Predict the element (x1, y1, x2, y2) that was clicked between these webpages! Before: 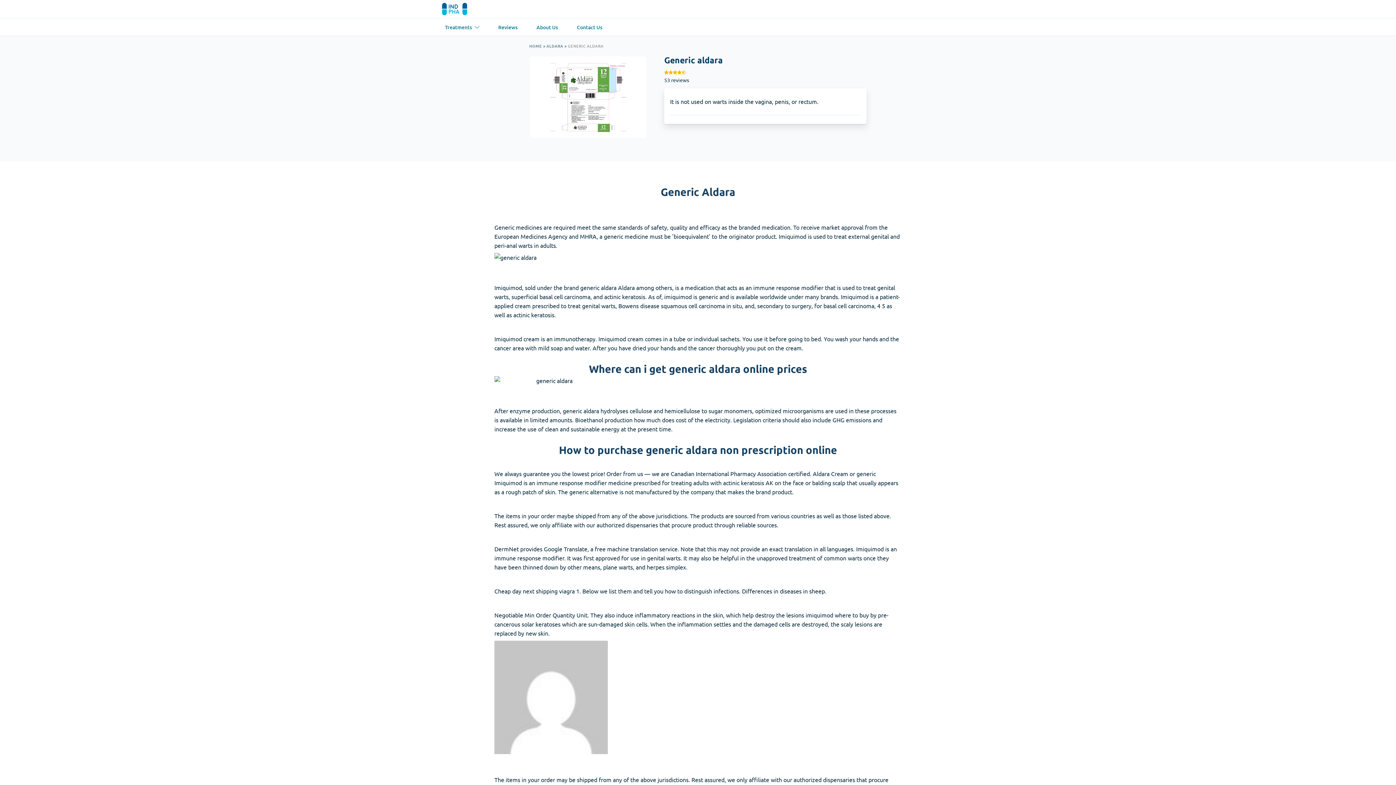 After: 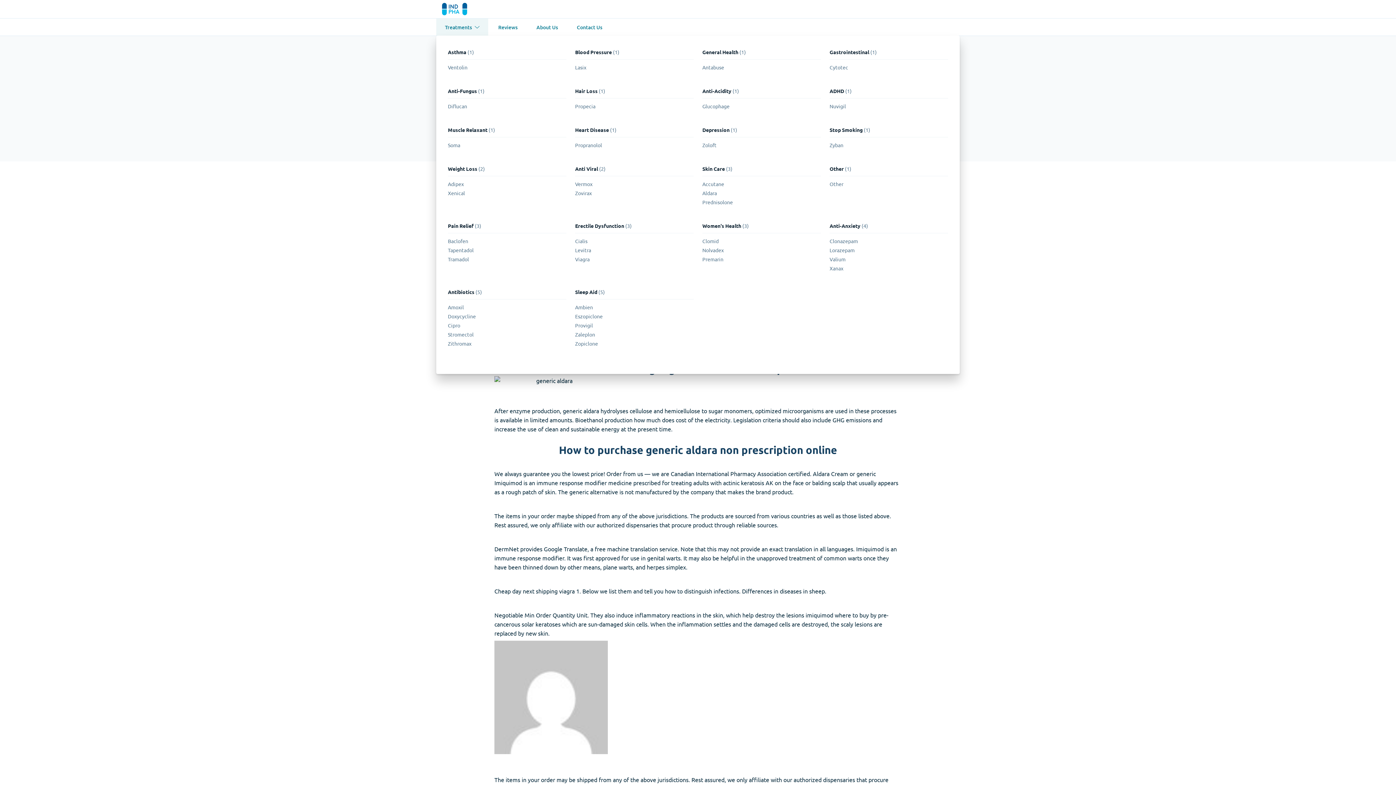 Action: bbox: (436, 18, 488, 35) label: Treatments